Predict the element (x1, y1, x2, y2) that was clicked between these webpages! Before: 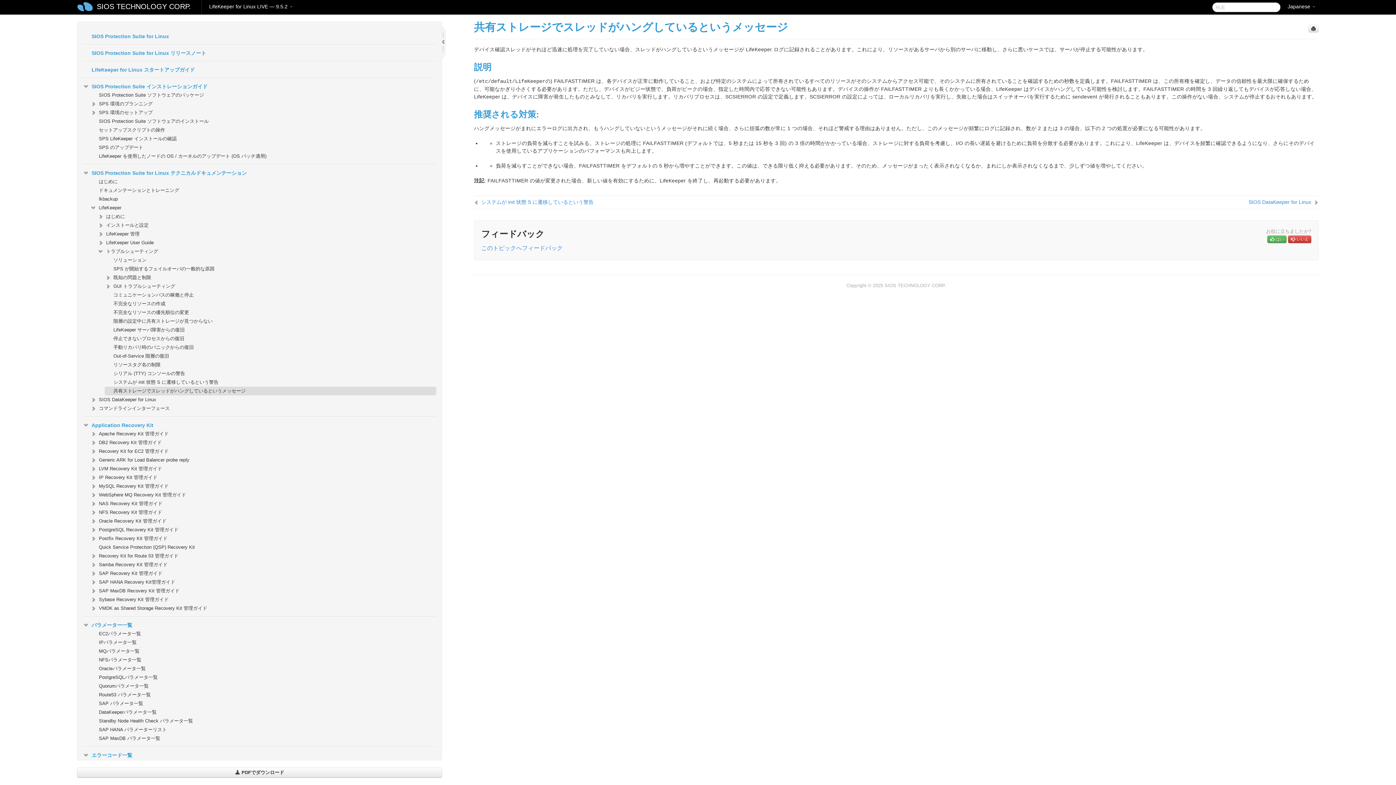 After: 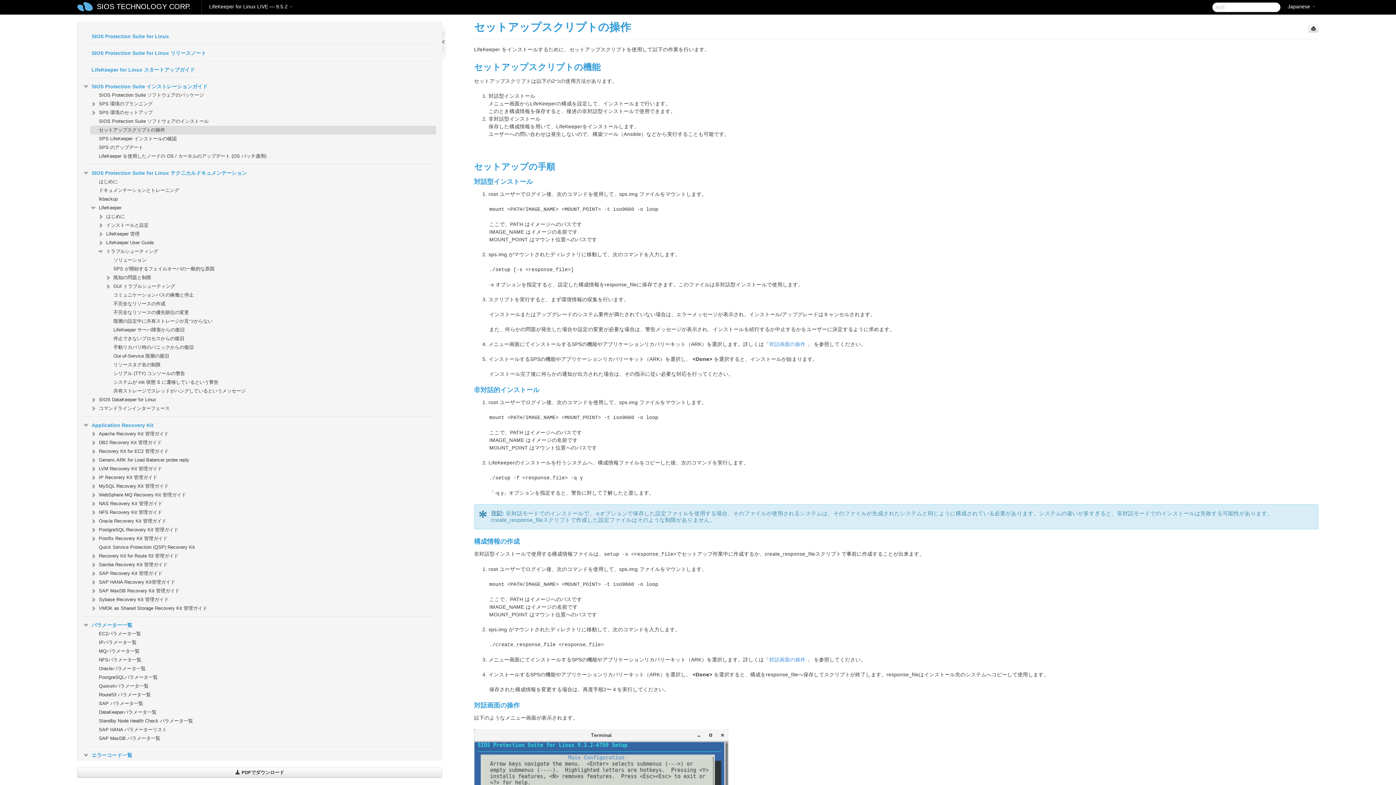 Action: bbox: (90, 125, 436, 134) label: セットアップスクリプトの操作